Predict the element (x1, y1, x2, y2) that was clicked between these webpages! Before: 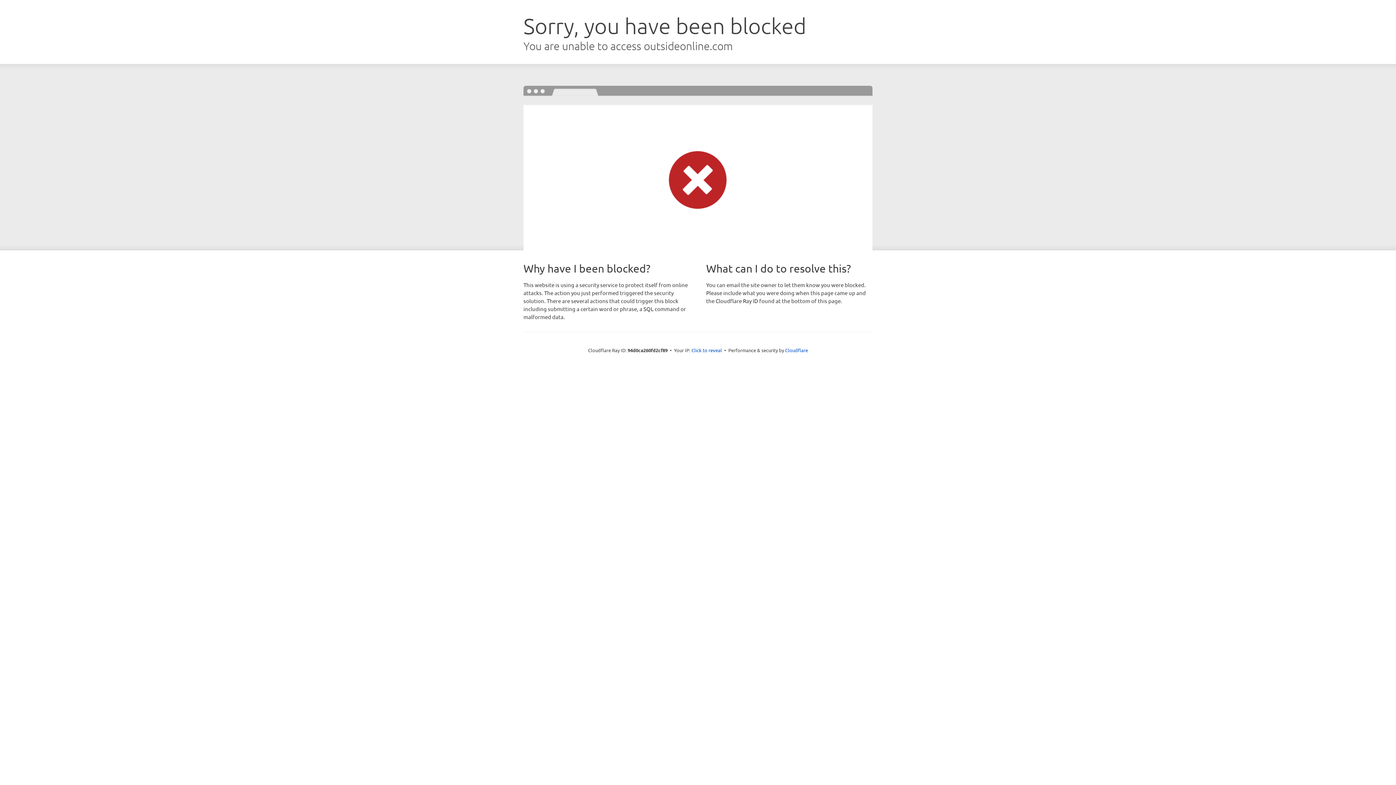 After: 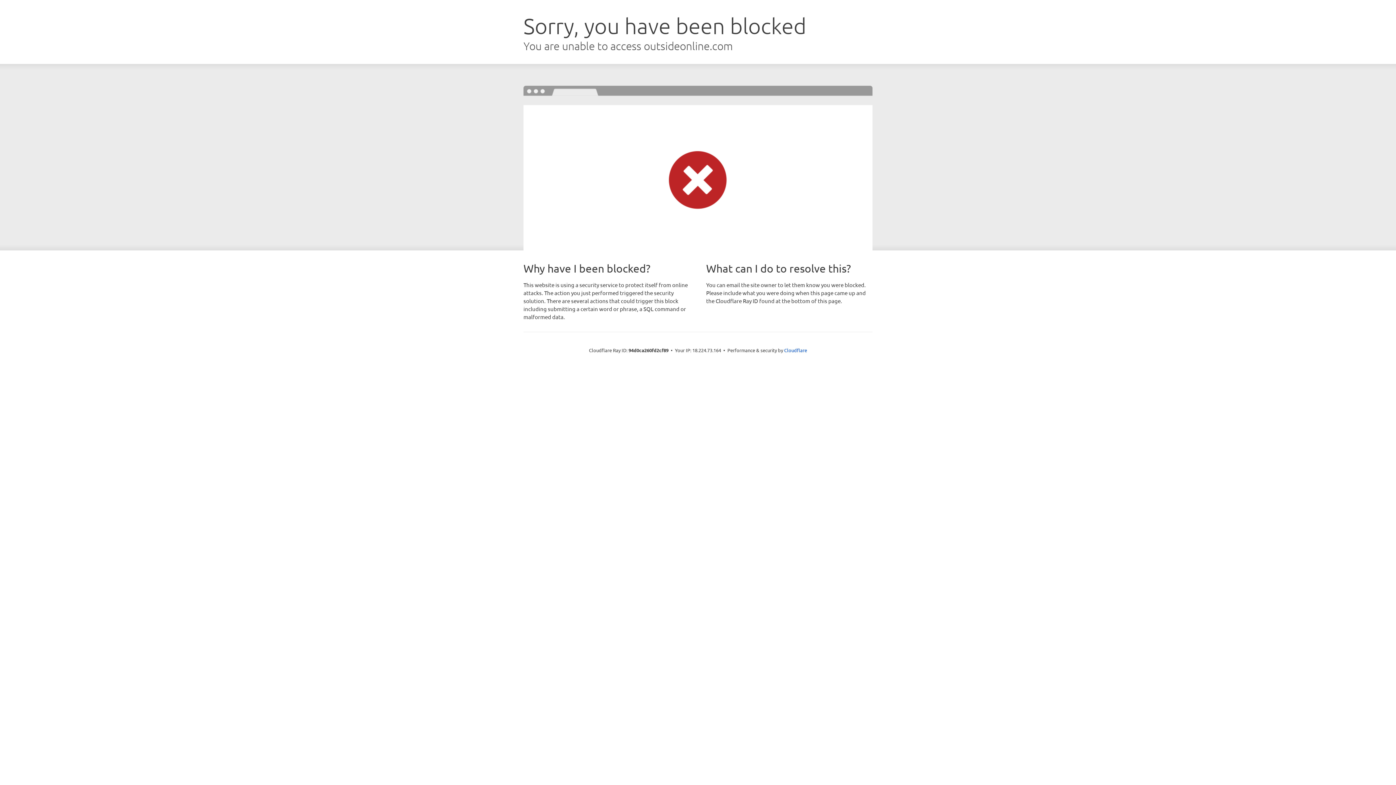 Action: label: Click to reveal bbox: (691, 346, 722, 353)